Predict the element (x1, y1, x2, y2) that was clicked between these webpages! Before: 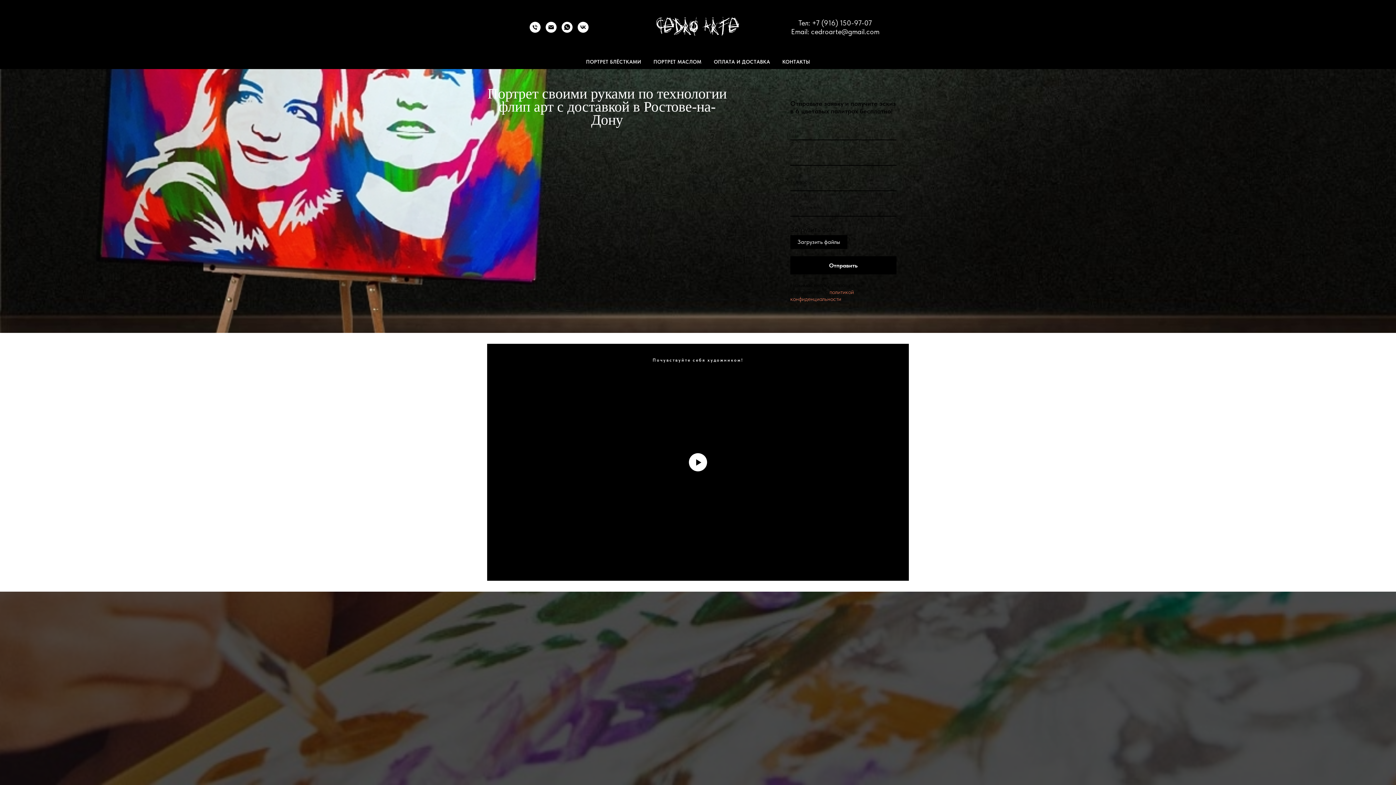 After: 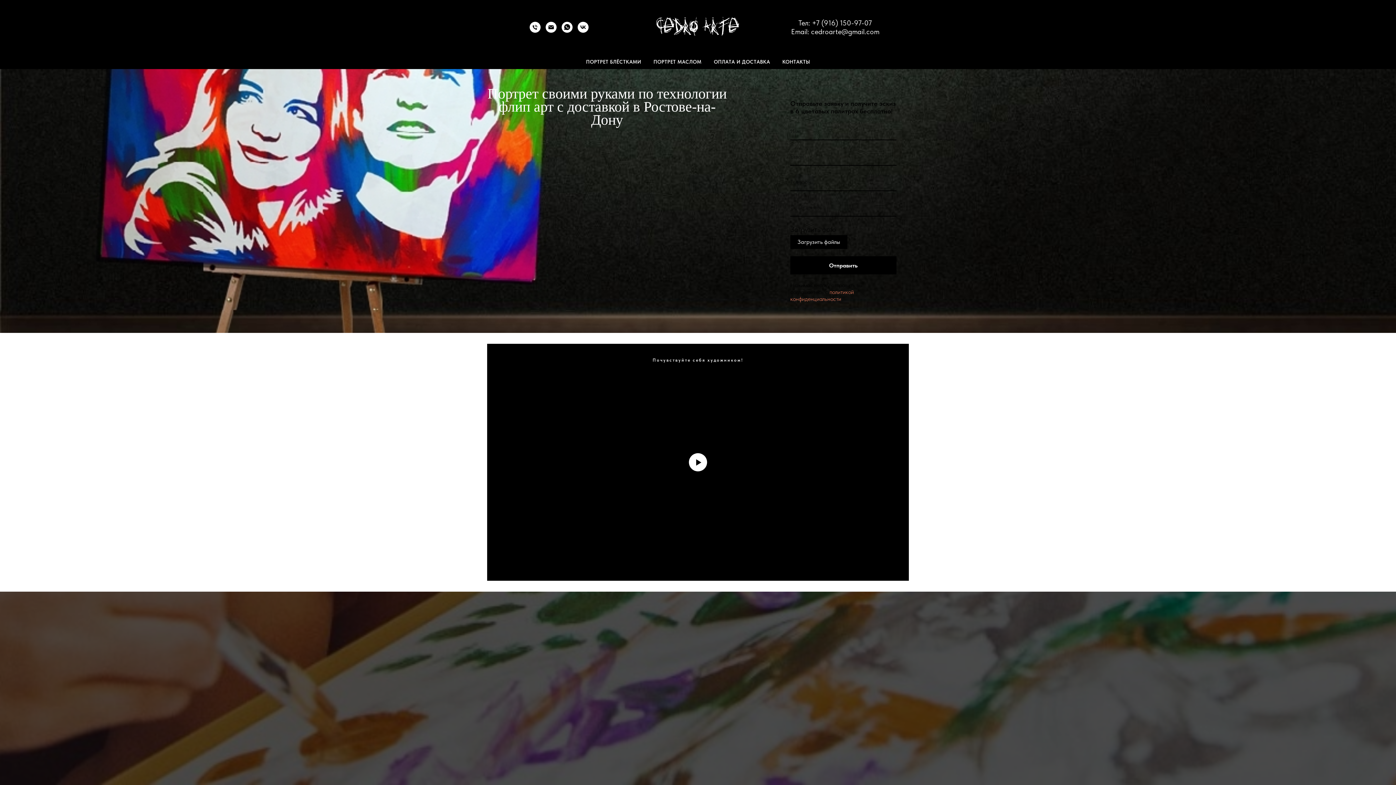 Action: label: политикой конфиденциальности bbox: (790, 288, 854, 302)